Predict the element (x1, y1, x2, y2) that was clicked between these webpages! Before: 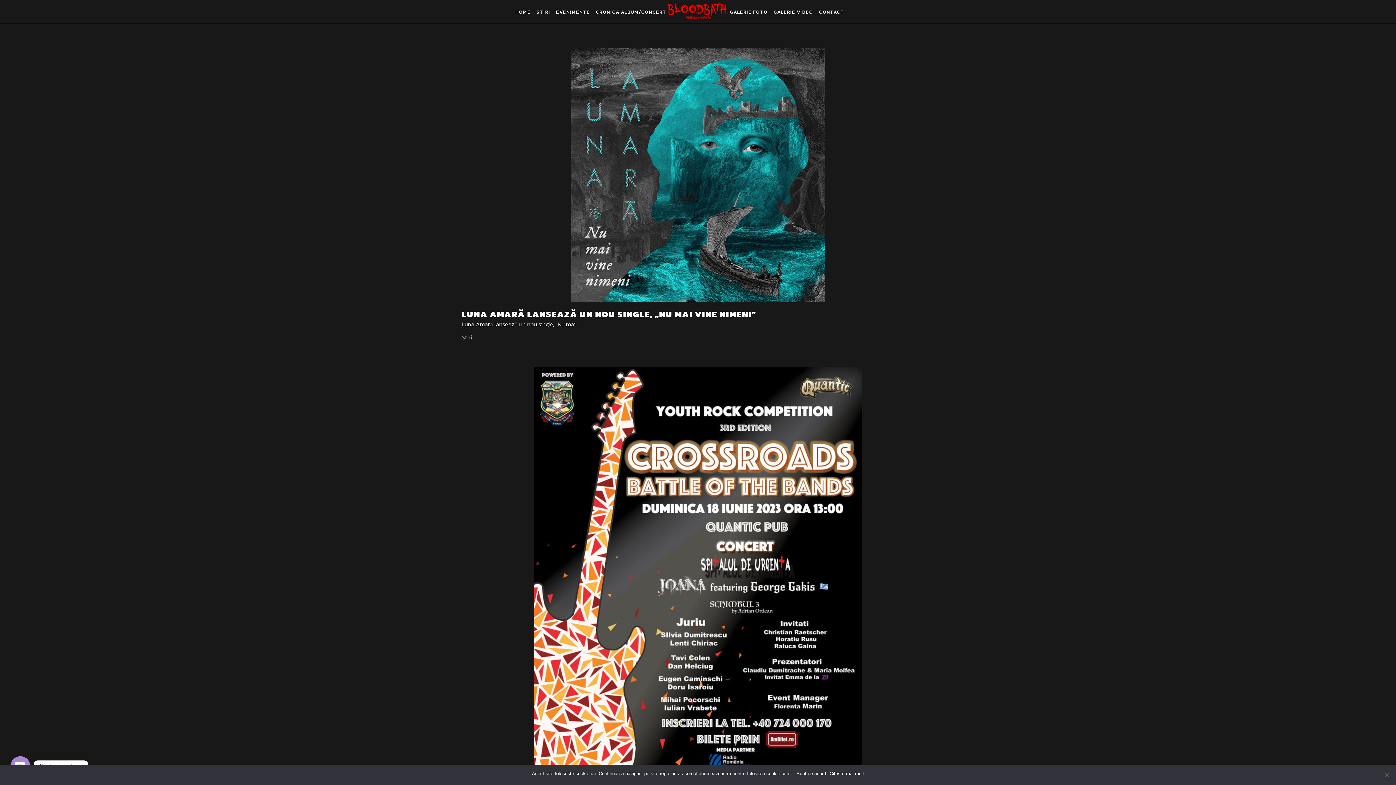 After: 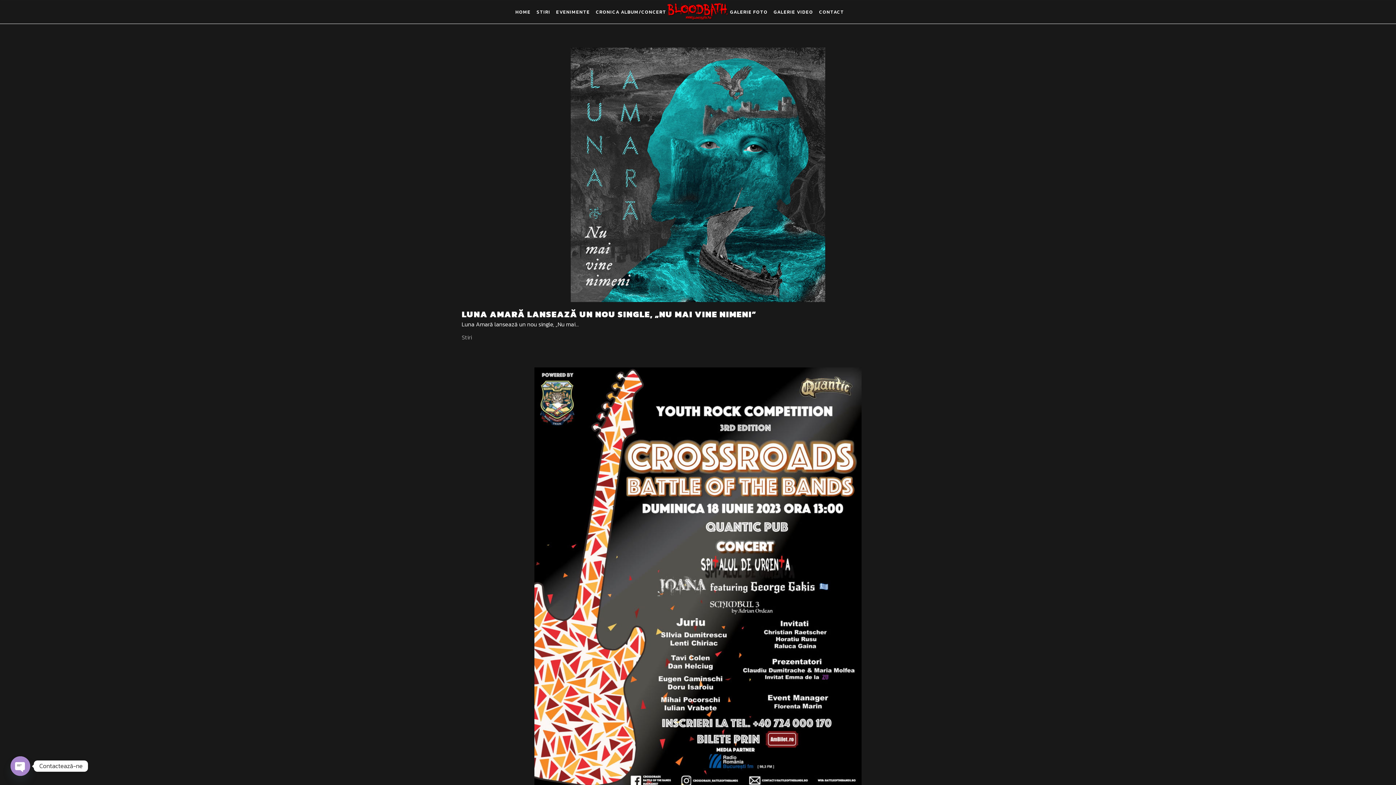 Action: label: Sunt de acord bbox: (796, 770, 826, 777)